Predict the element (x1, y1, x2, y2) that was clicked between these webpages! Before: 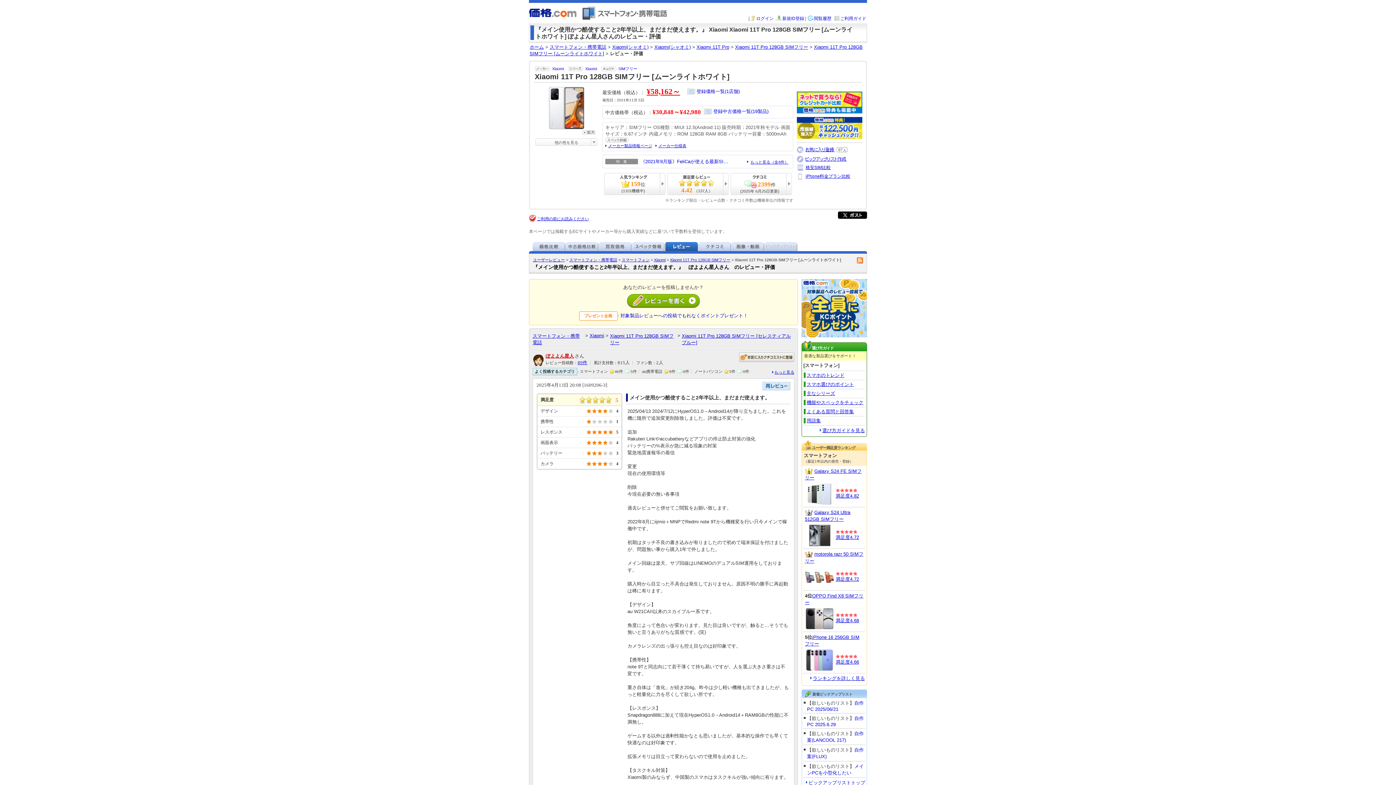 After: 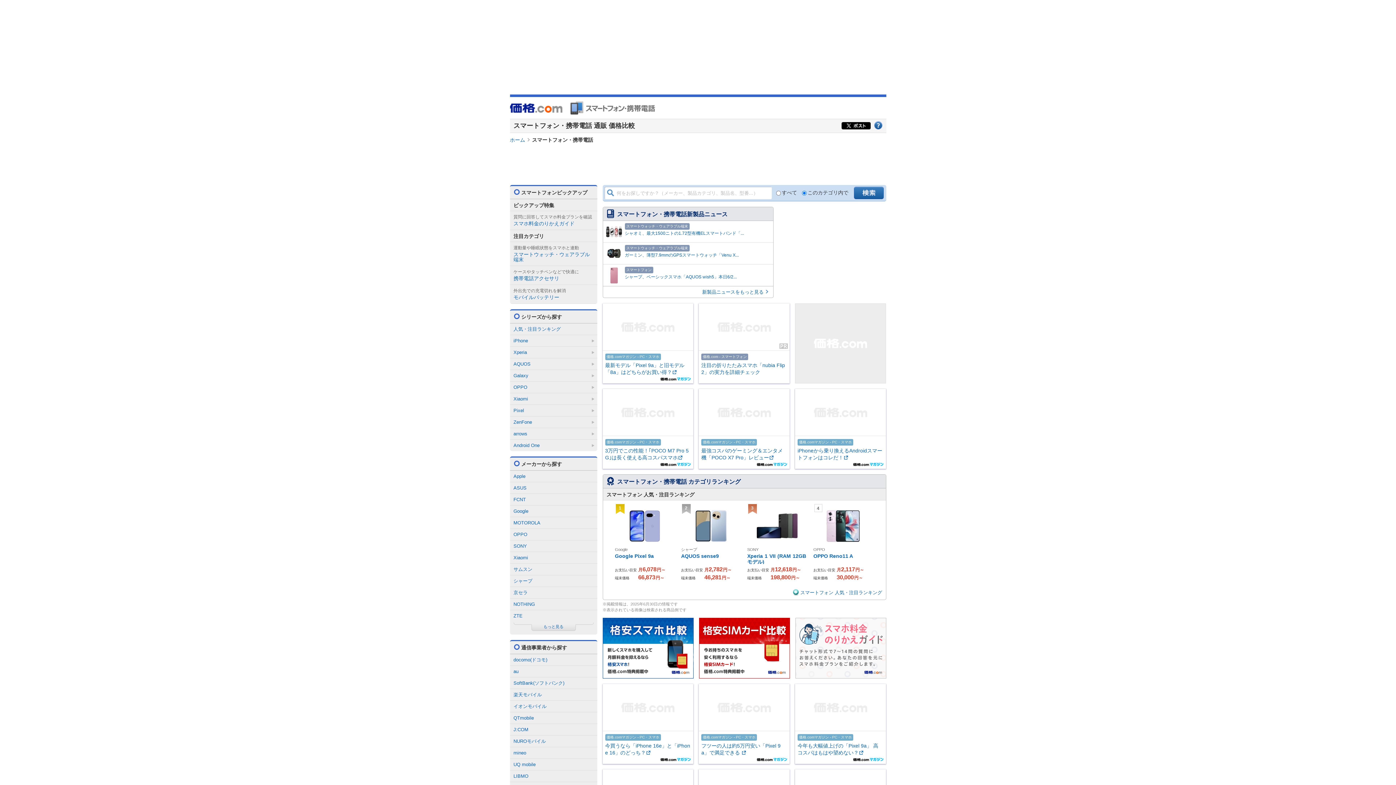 Action: bbox: (549, 44, 606, 49) label: スマートフォン・携帯電話